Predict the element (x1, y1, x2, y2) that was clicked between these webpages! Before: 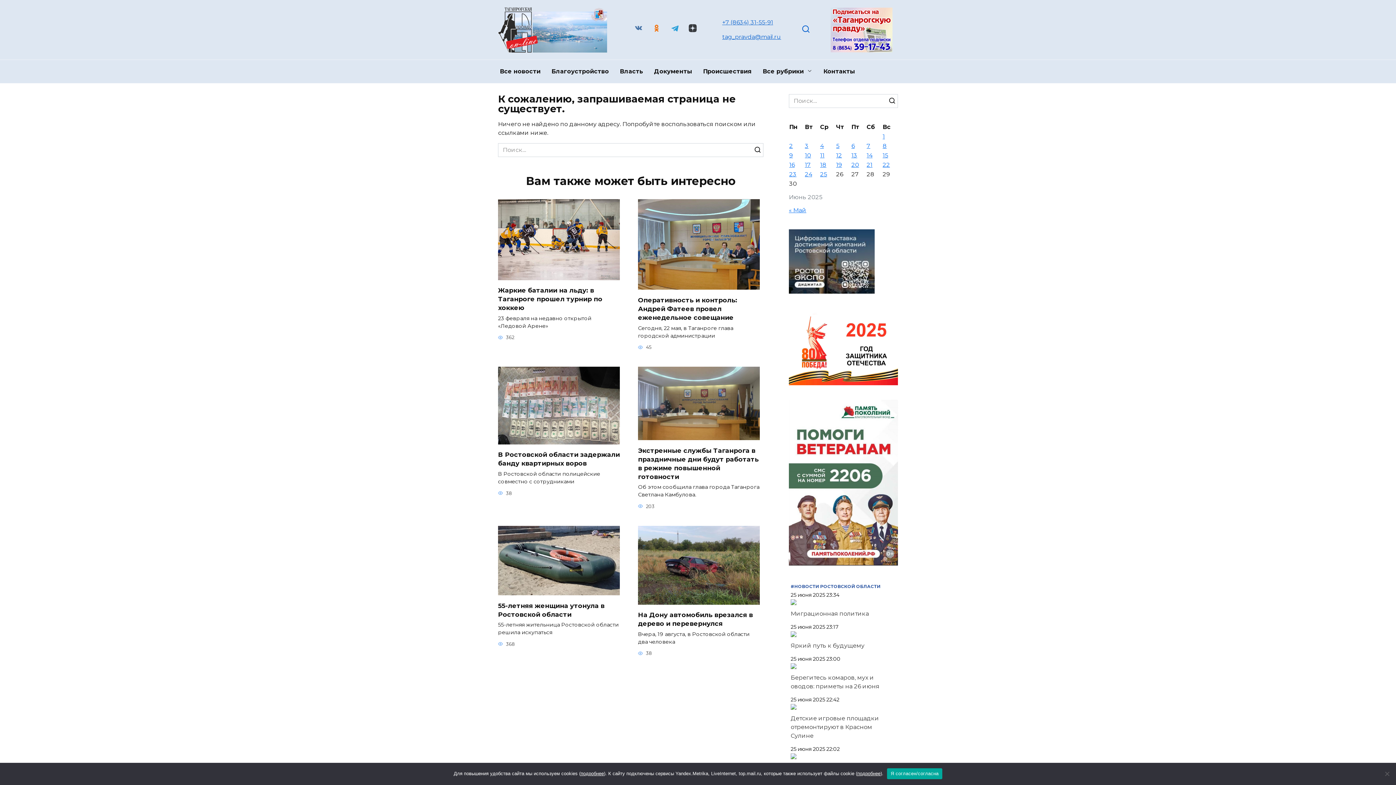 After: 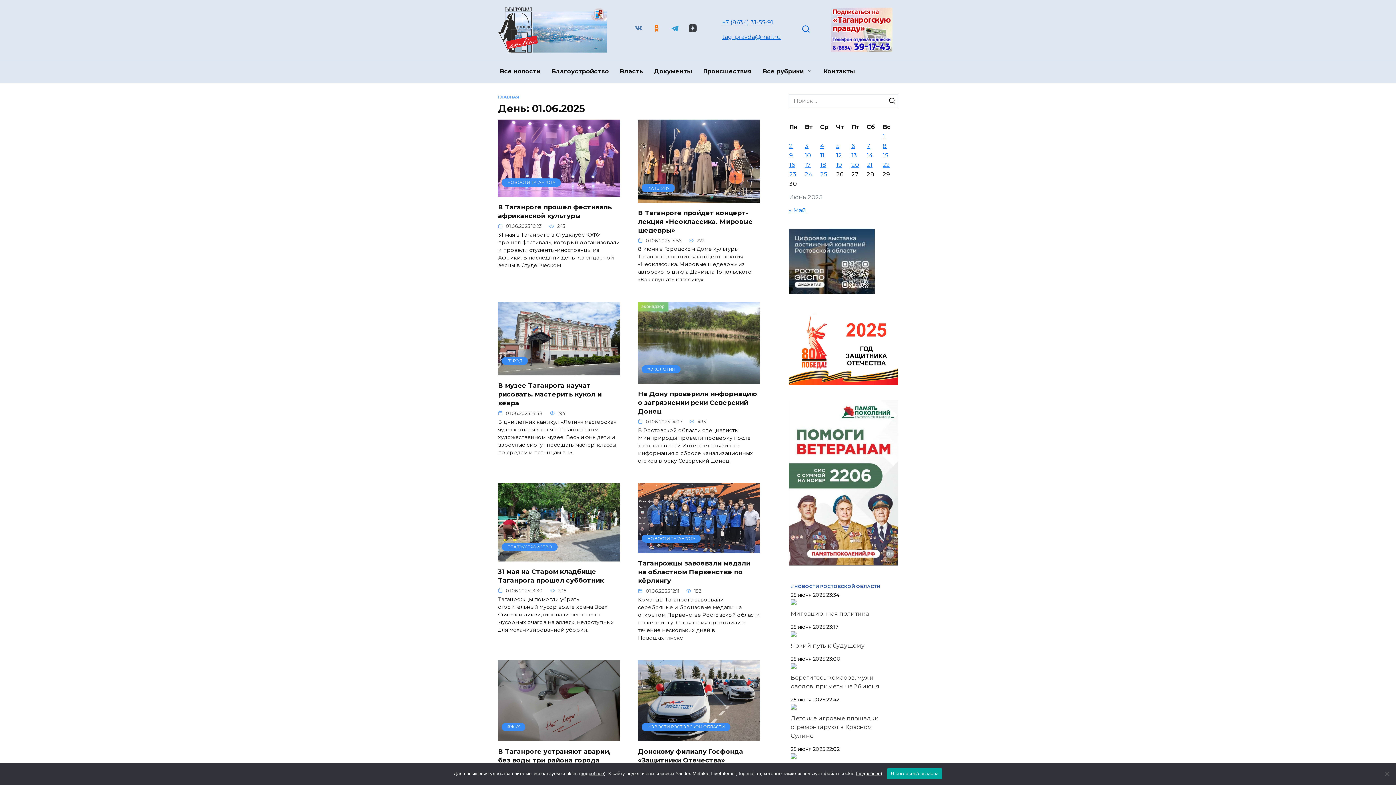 Action: label: Записи, опубликованные 01.06.2025 bbox: (882, 133, 885, 139)